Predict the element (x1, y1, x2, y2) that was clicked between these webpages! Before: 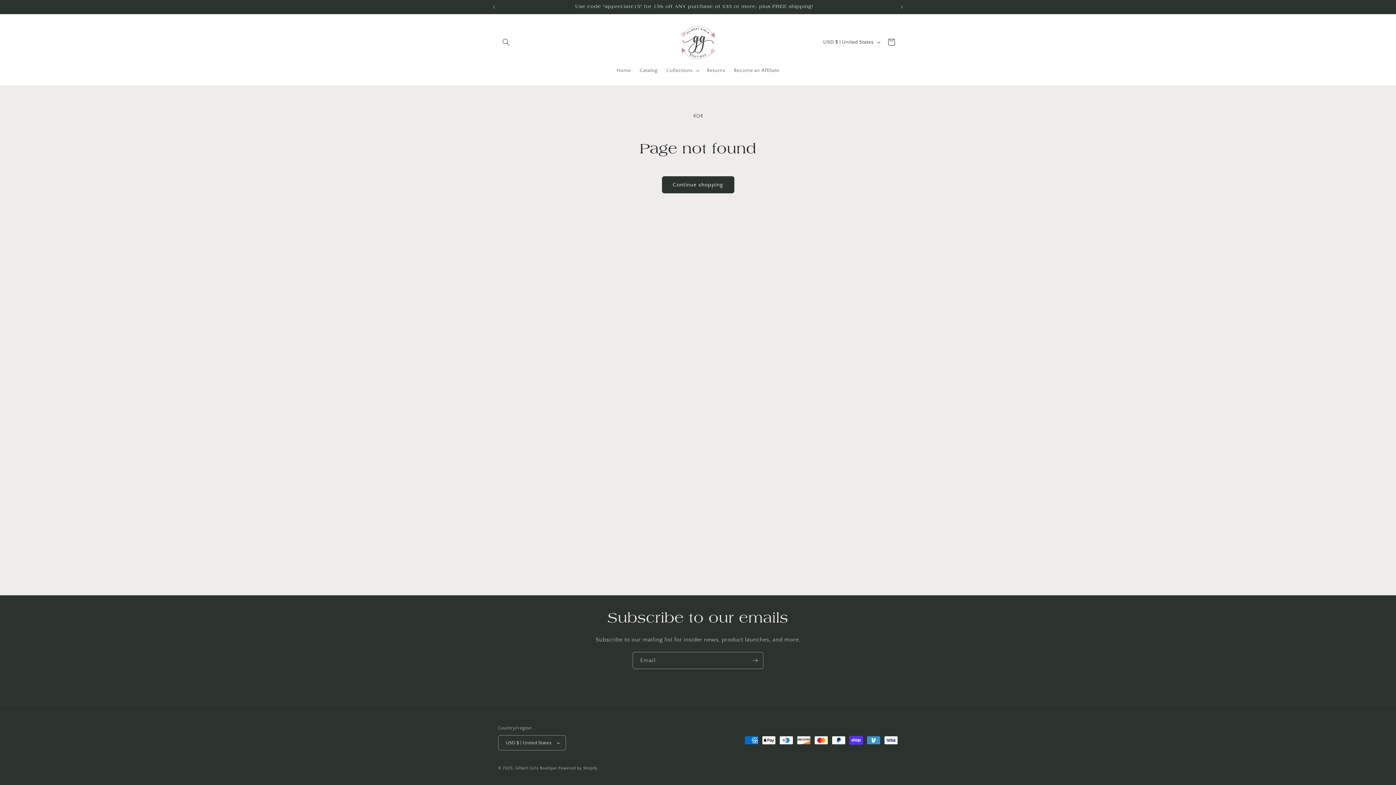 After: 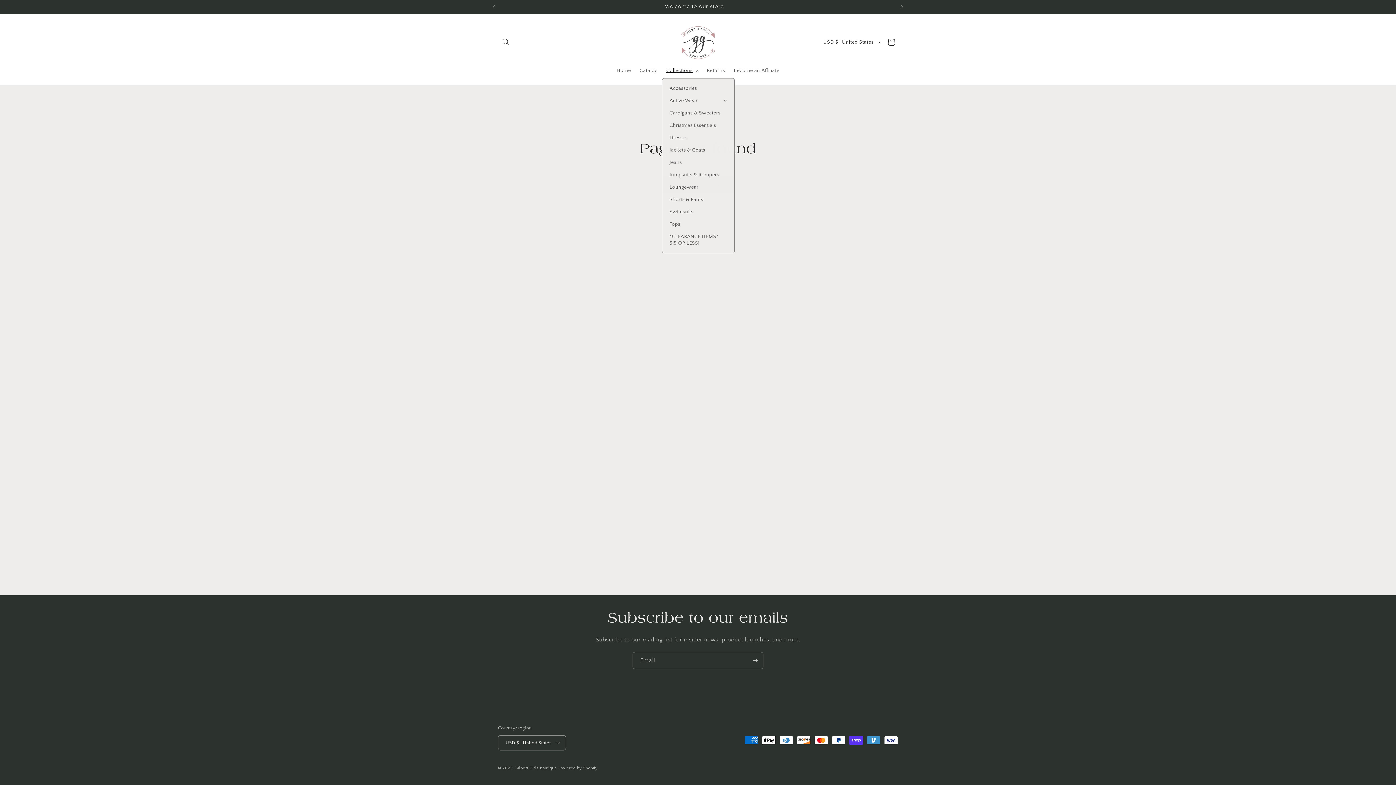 Action: label: Collections bbox: (662, 62, 702, 78)